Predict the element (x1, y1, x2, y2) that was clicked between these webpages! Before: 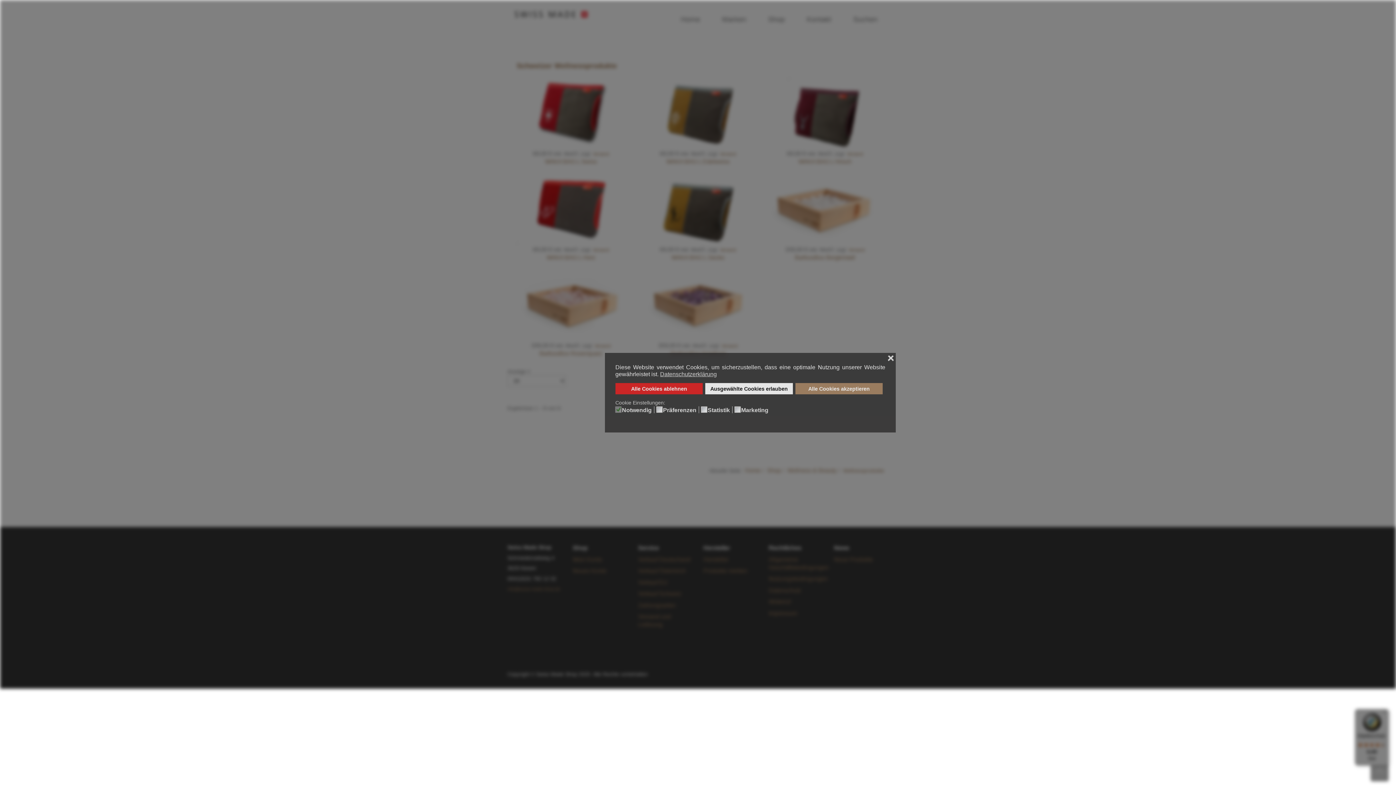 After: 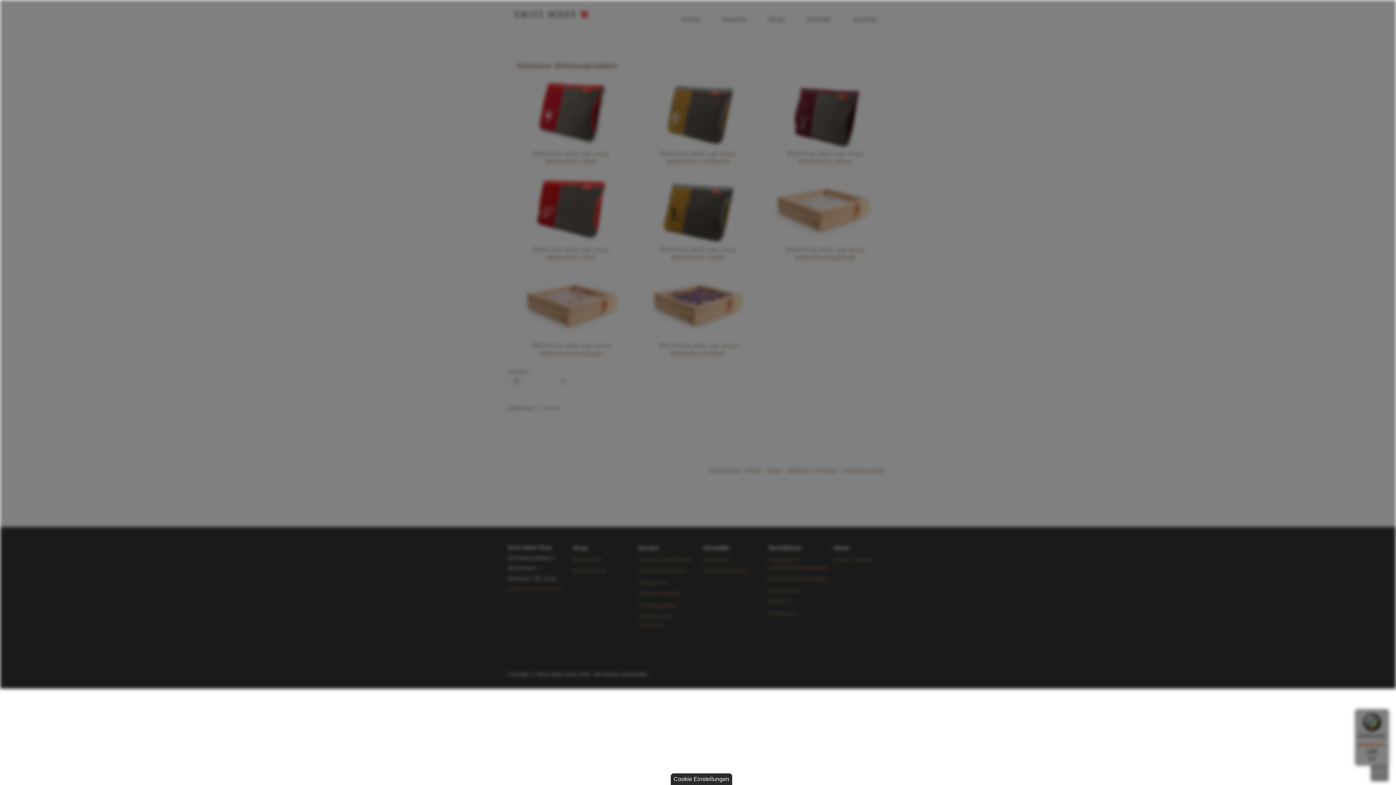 Action: label: ❌ bbox: (887, 356, 895, 362)